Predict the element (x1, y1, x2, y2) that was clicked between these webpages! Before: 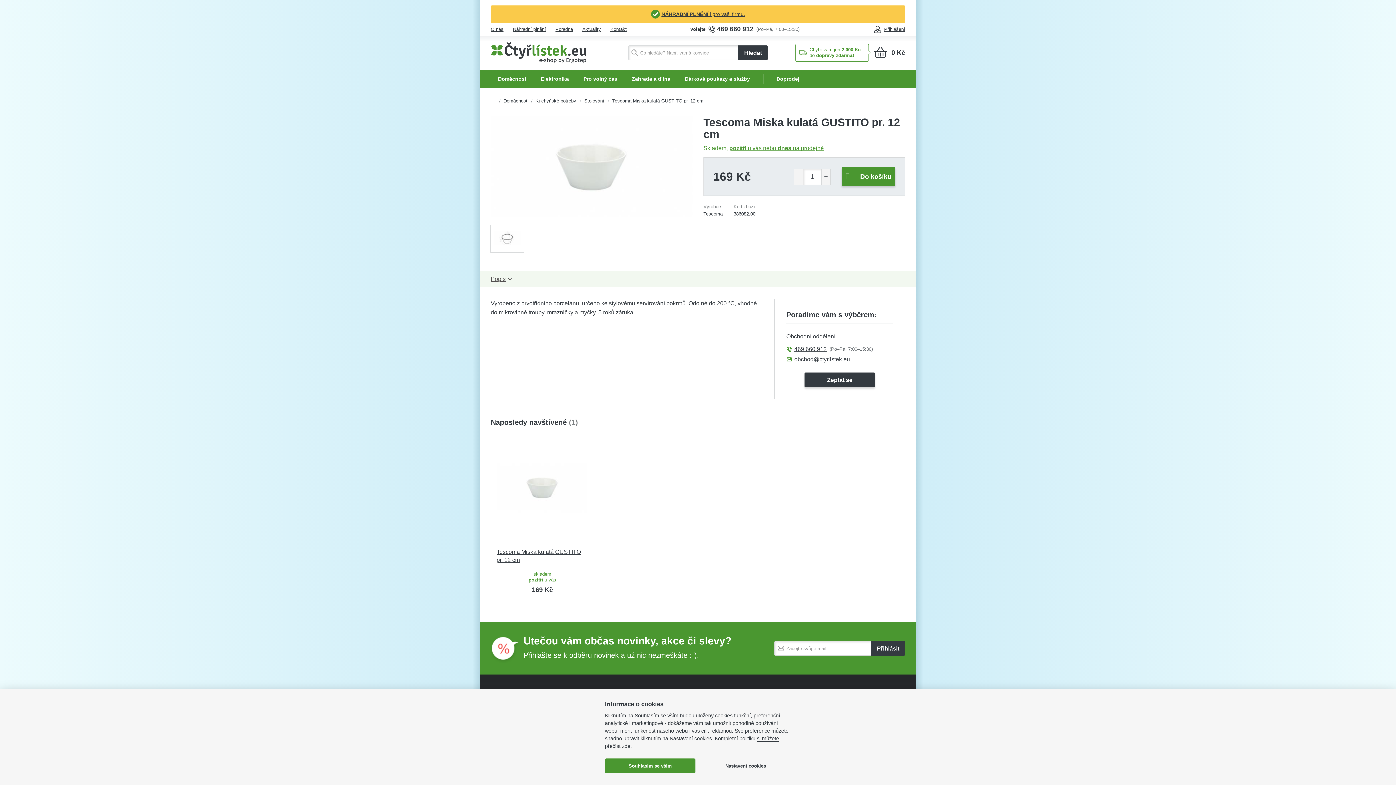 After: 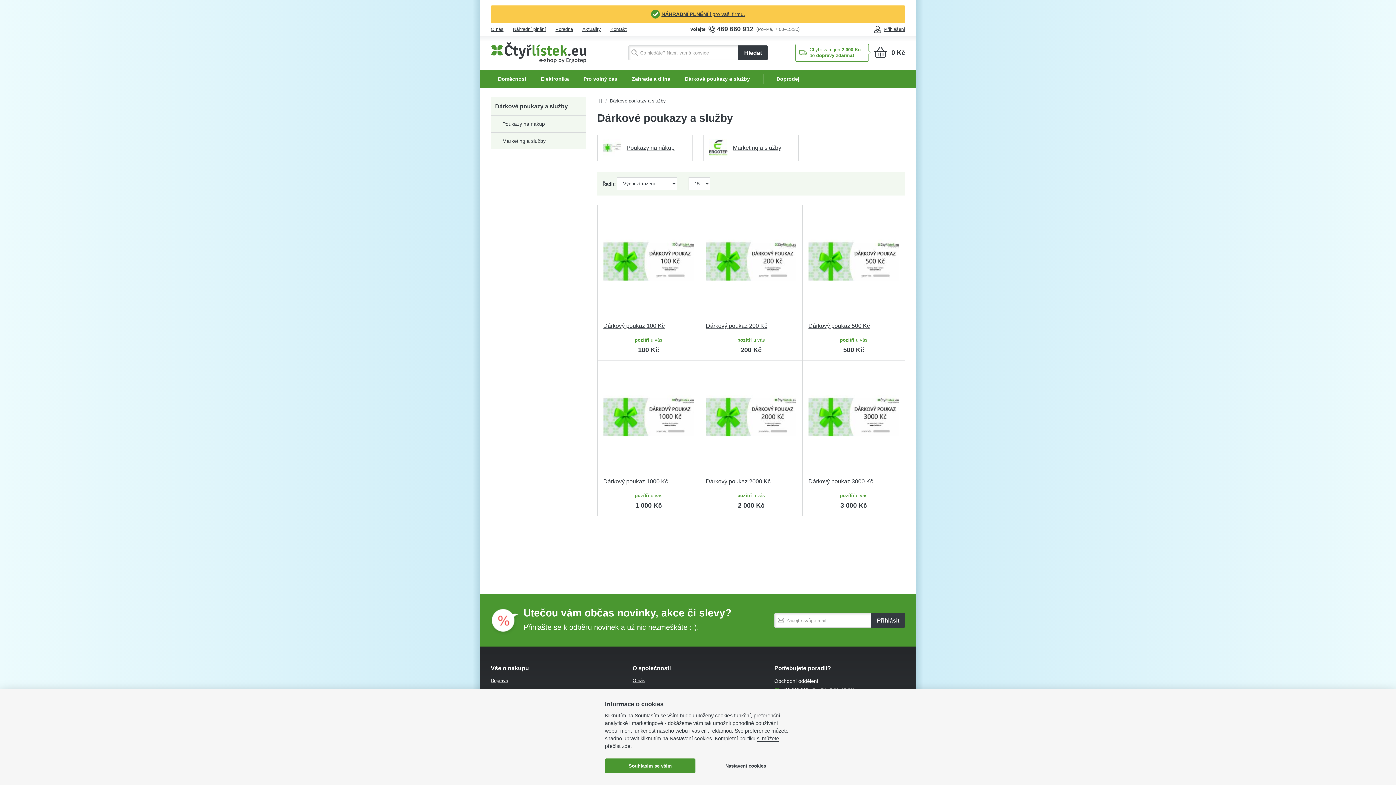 Action: label: Dárkové poukazy a služby bbox: (677, 69, 757, 88)